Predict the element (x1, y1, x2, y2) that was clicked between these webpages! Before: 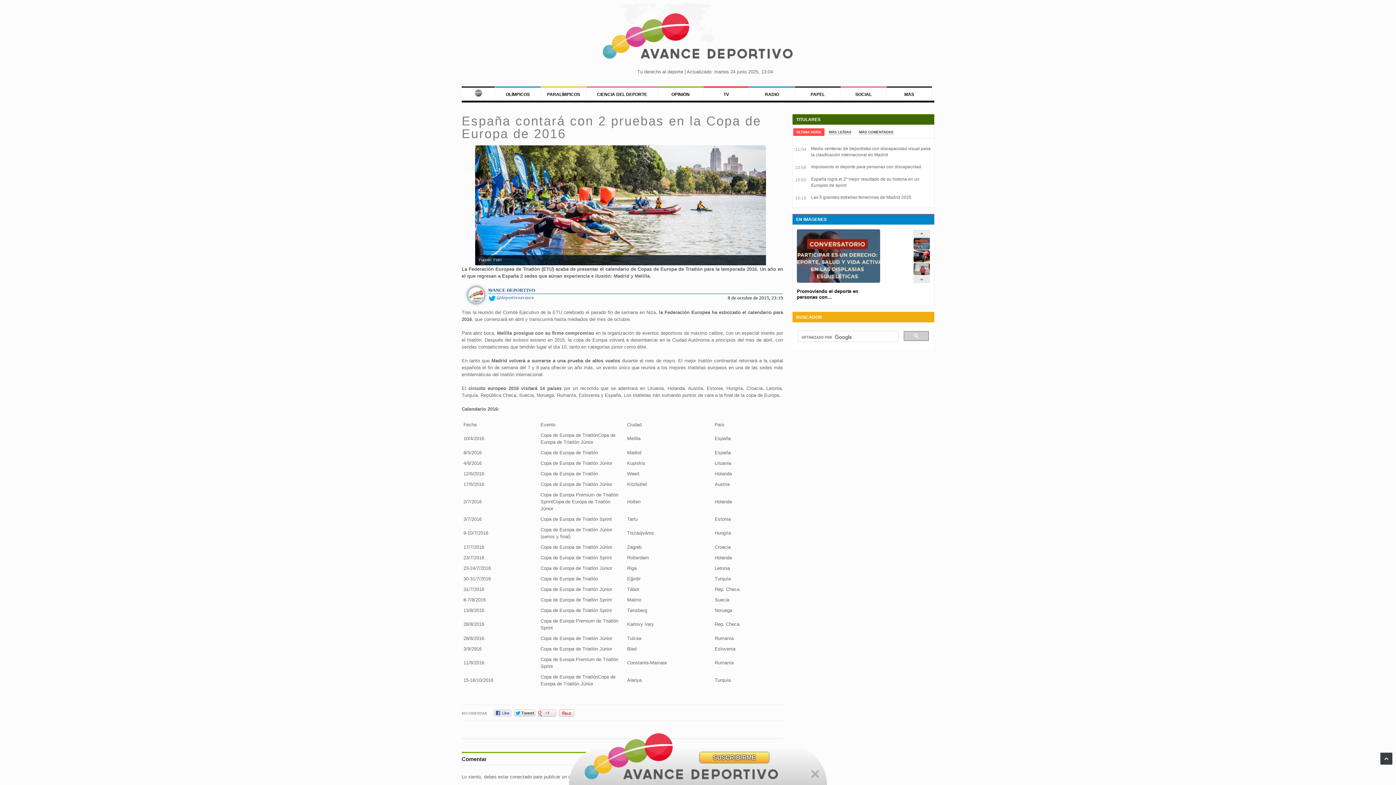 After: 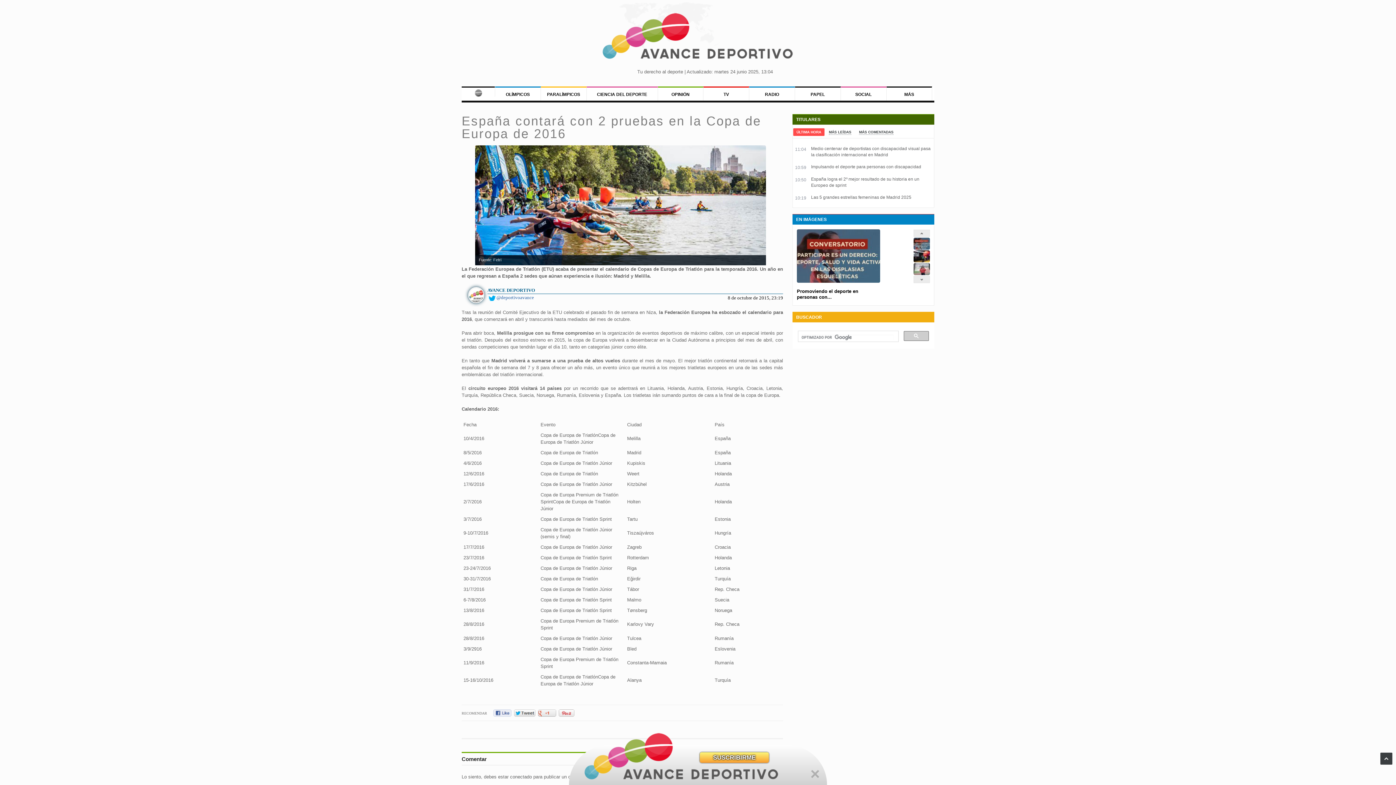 Action: label: PAPEL bbox: (808, 88, 827, 100)